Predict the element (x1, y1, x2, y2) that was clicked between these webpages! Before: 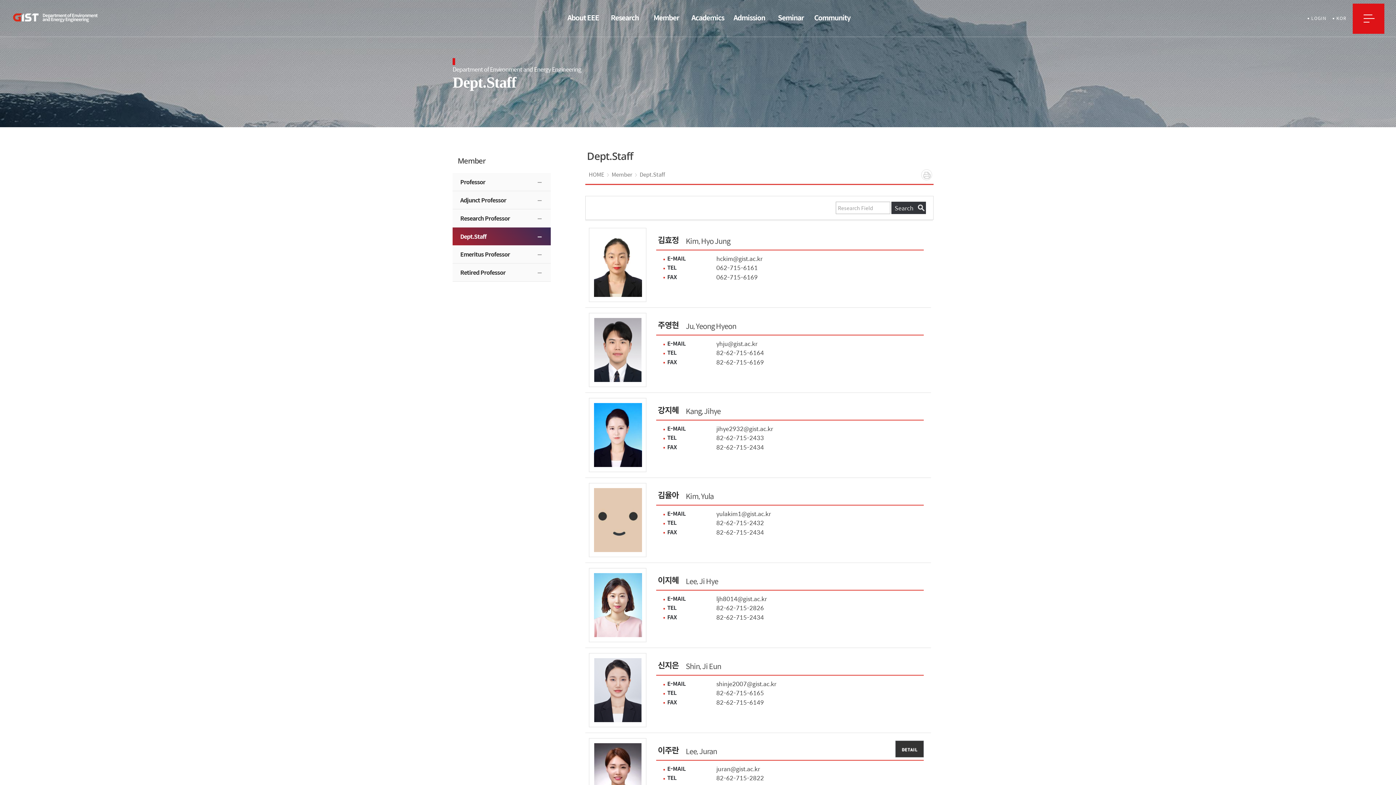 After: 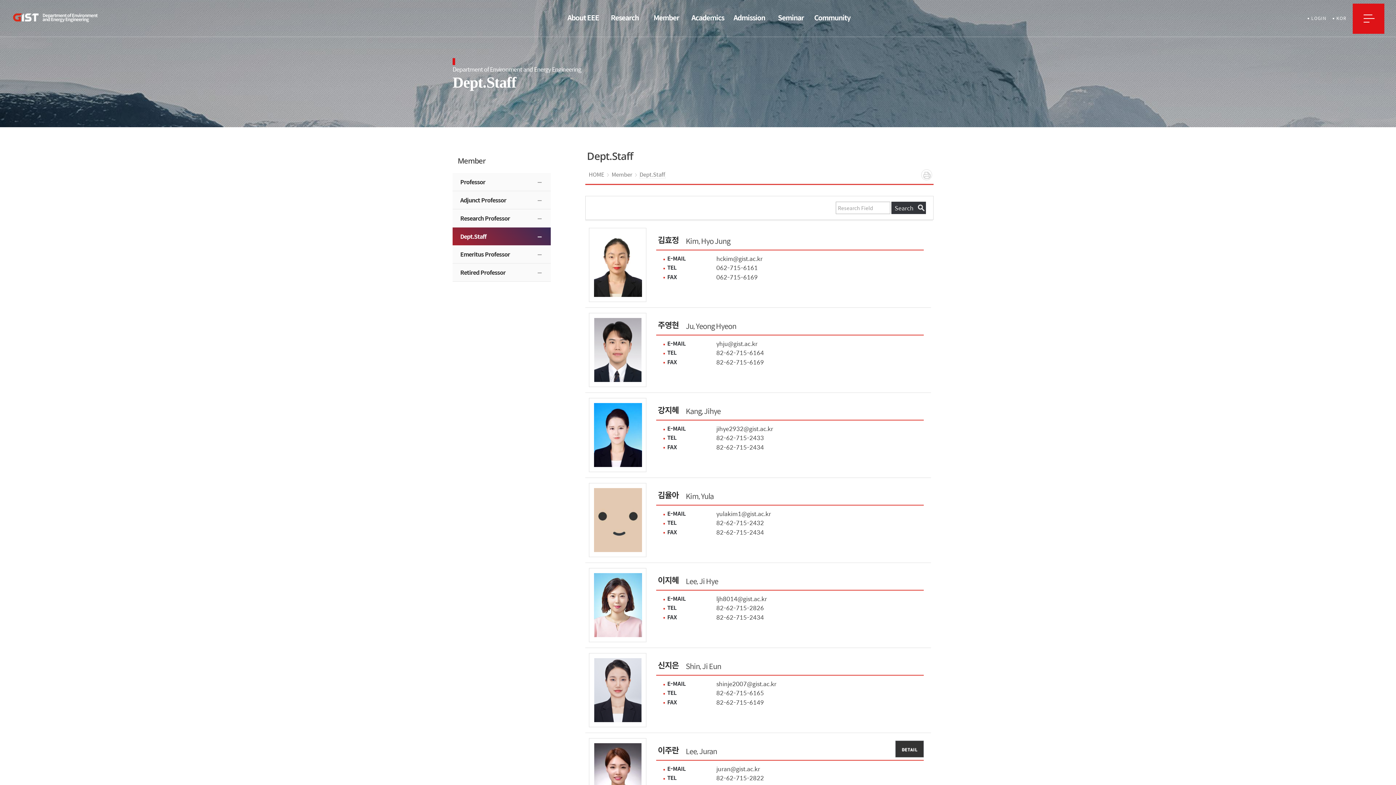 Action: label: Dept.Staff bbox: (639, 171, 665, 178)